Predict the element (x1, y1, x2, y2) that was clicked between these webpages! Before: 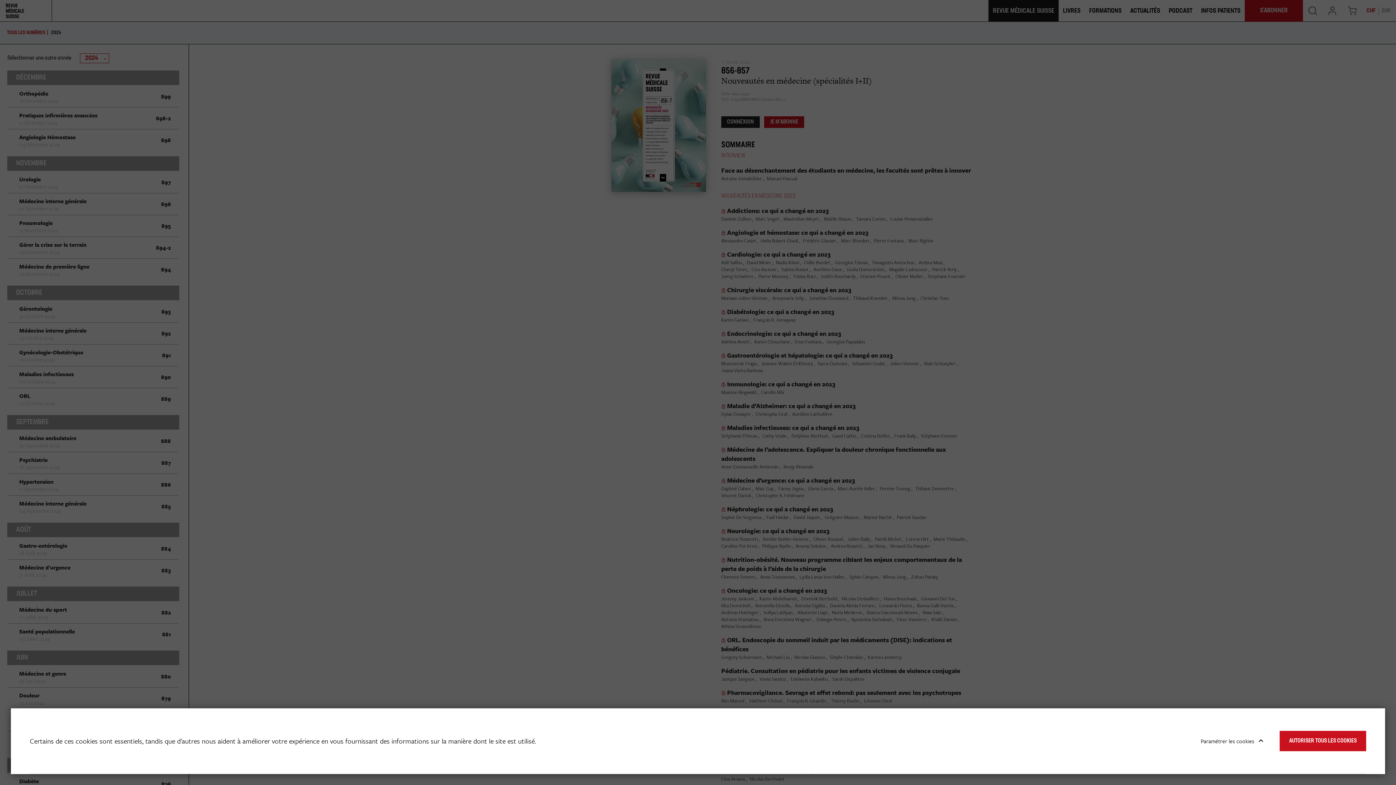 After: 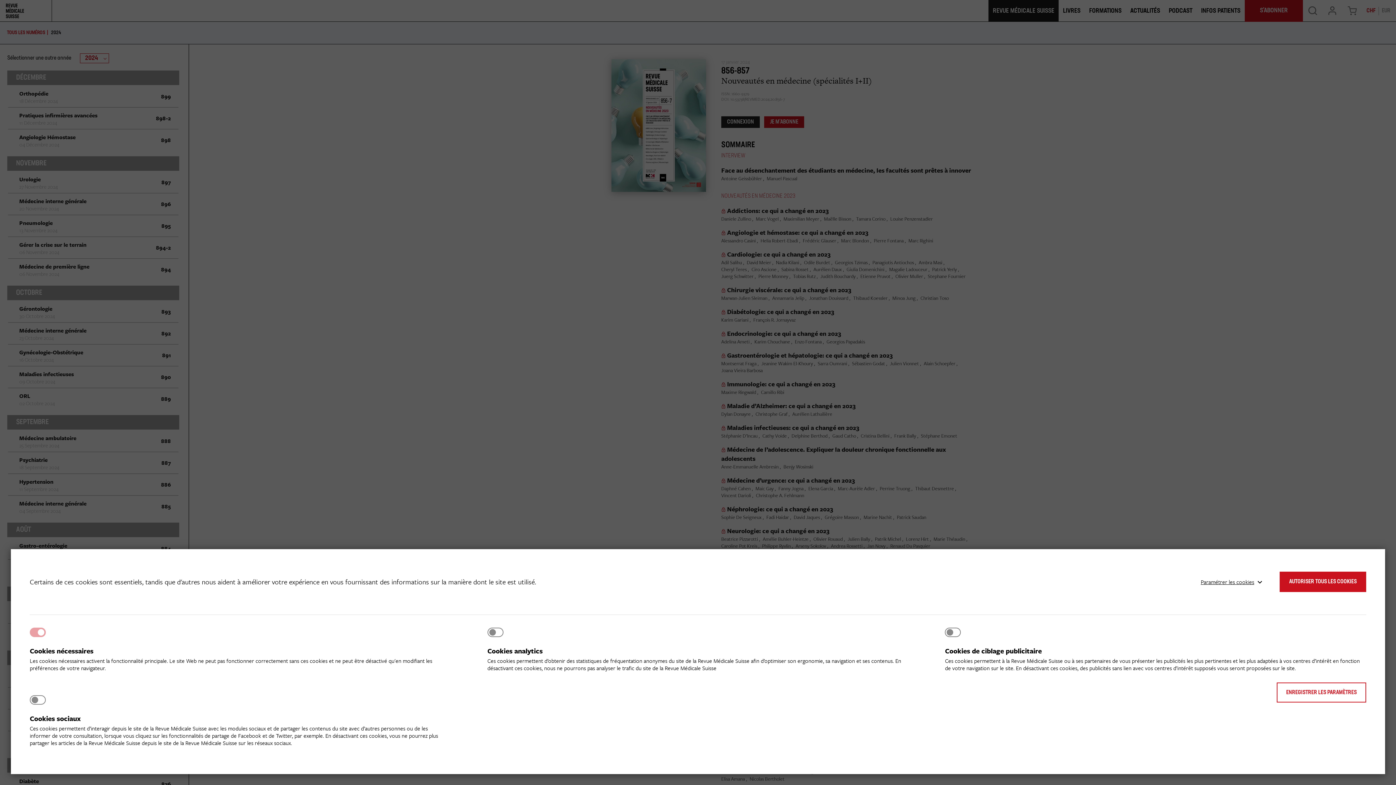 Action: label: Paramétrer les cookies bbox: (1195, 731, 1262, 751)